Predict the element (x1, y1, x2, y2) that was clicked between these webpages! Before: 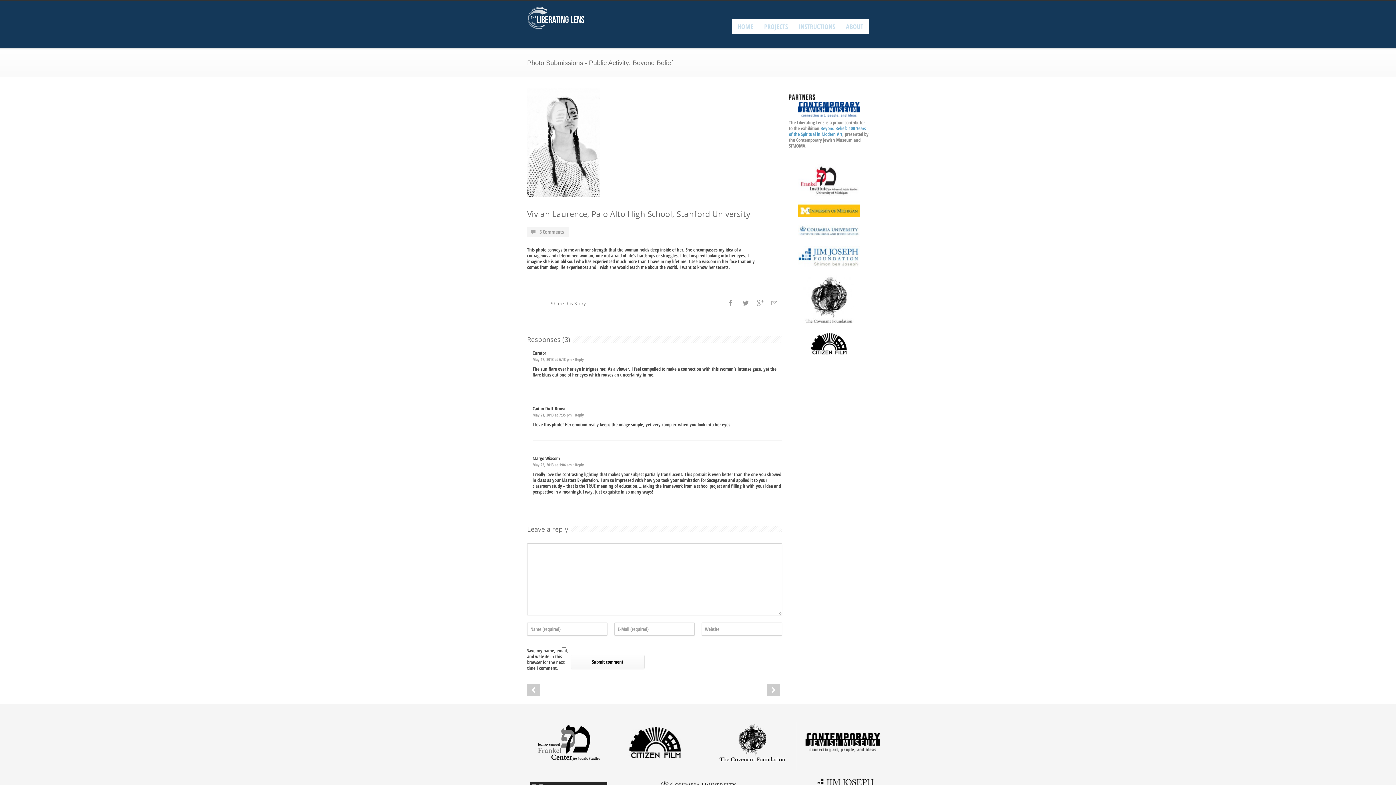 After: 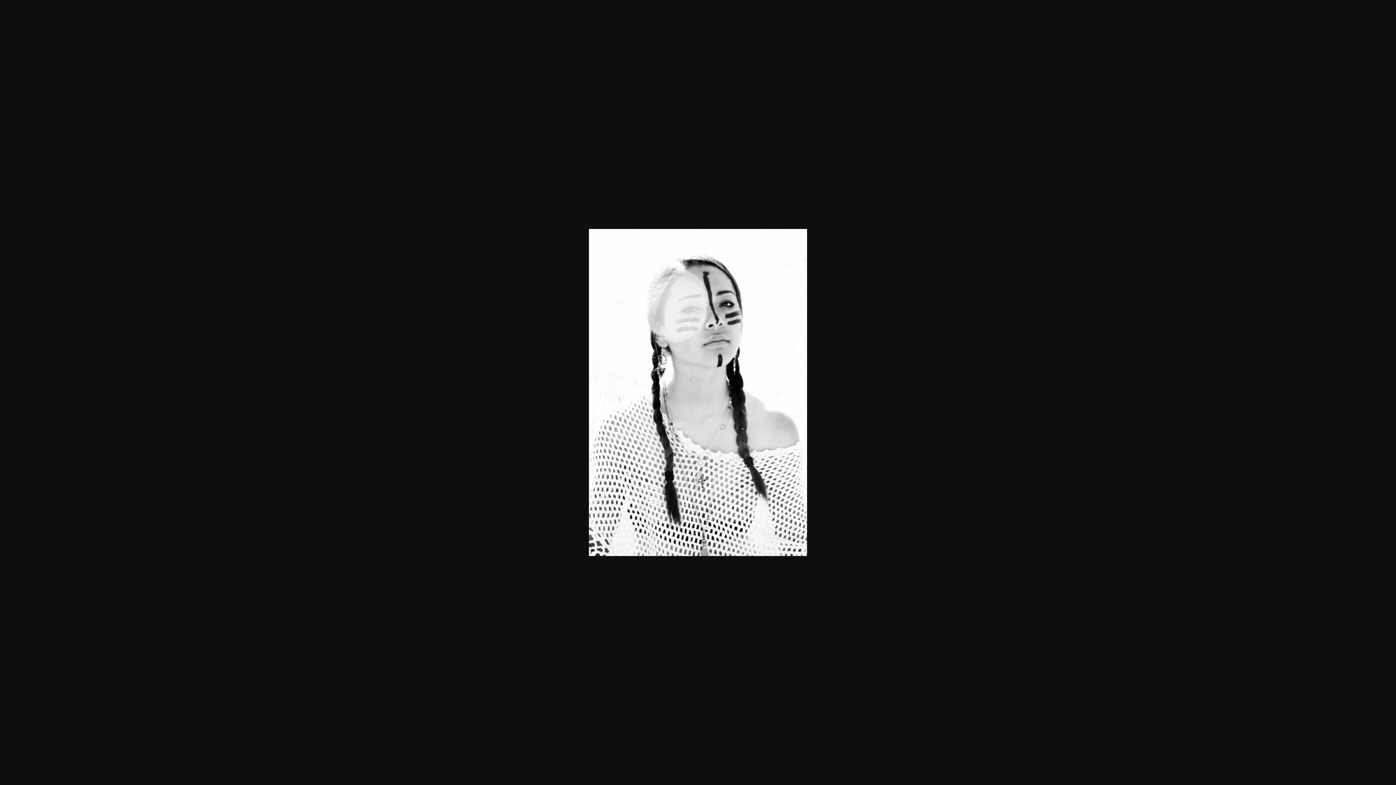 Action: bbox: (527, 87, 672, 196)